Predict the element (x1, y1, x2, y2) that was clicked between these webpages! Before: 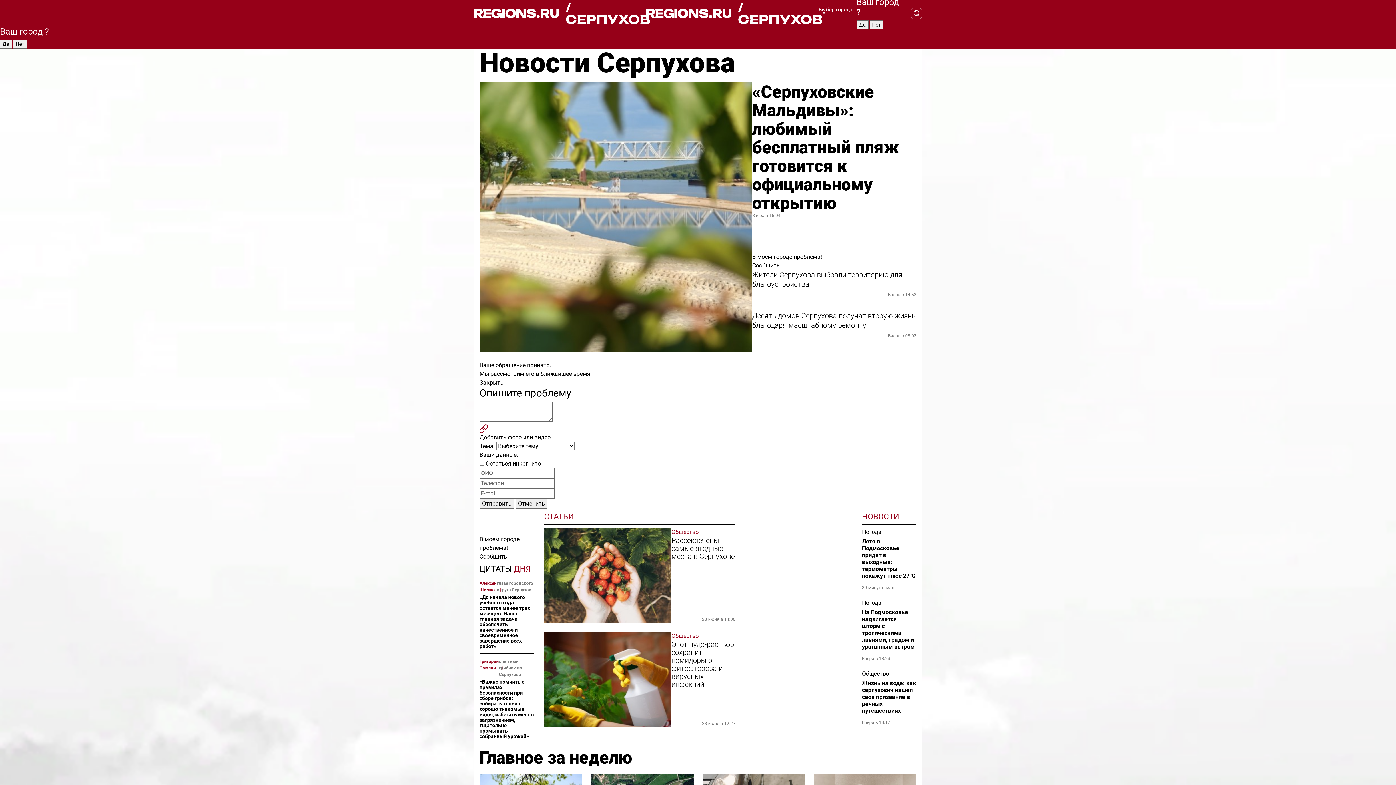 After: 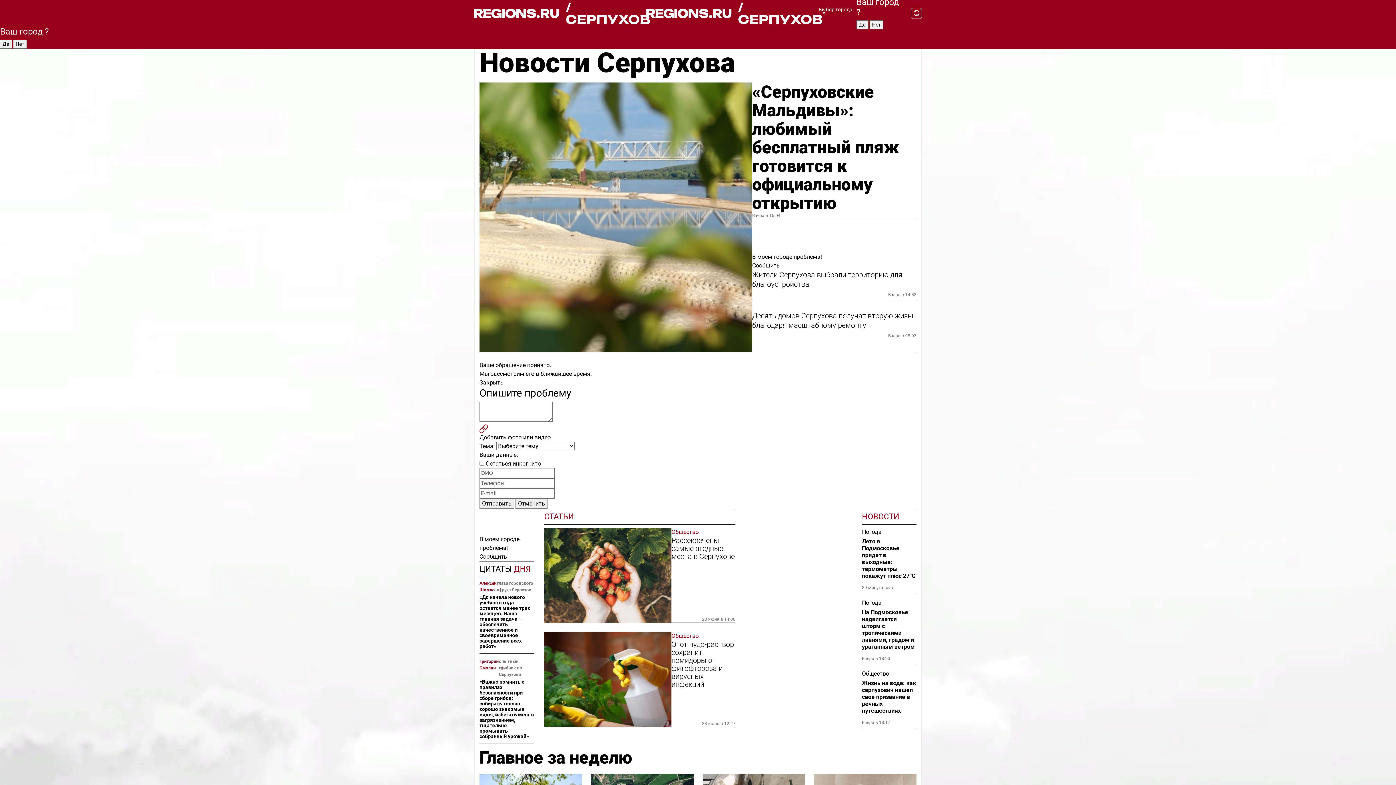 Action: label: / СЕРПУХОВ bbox: (646, 1, 818, 25)